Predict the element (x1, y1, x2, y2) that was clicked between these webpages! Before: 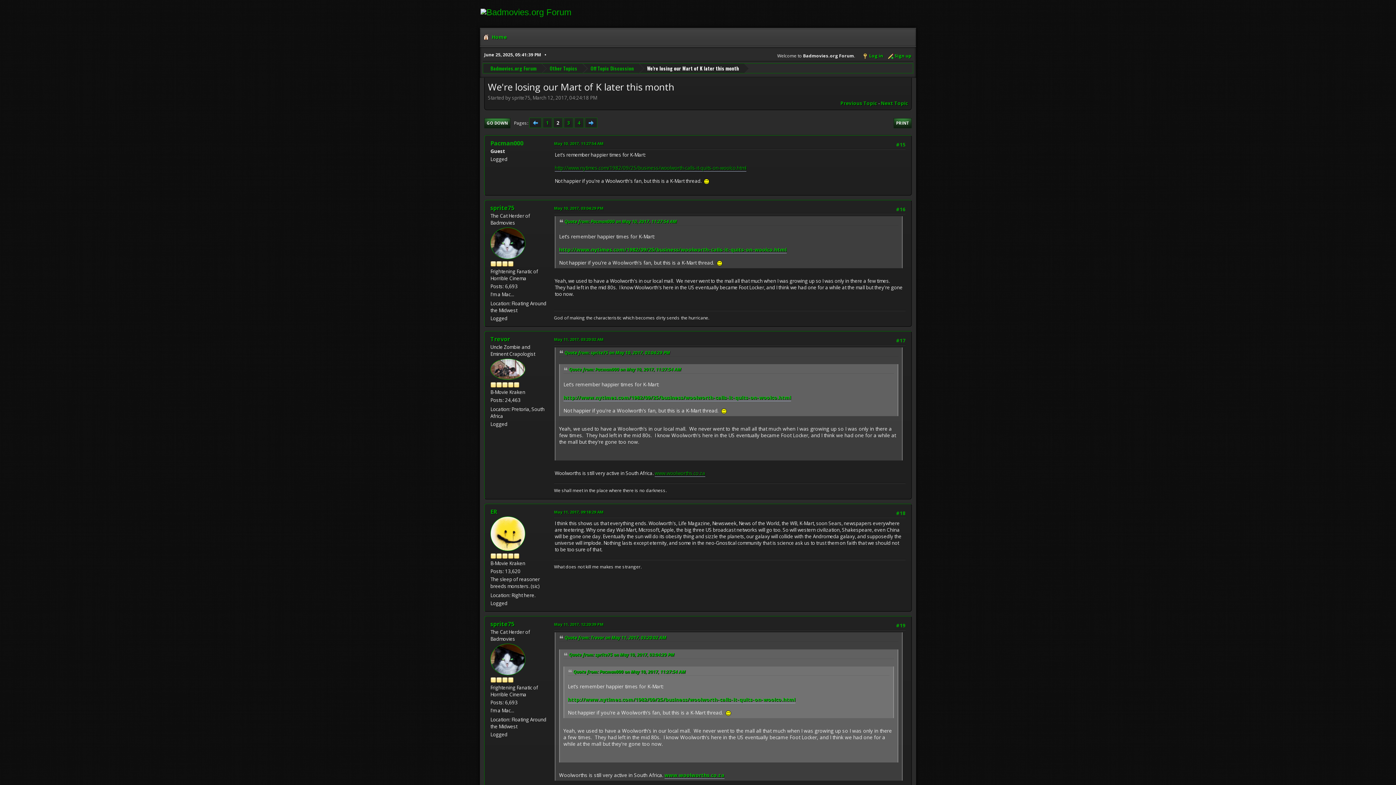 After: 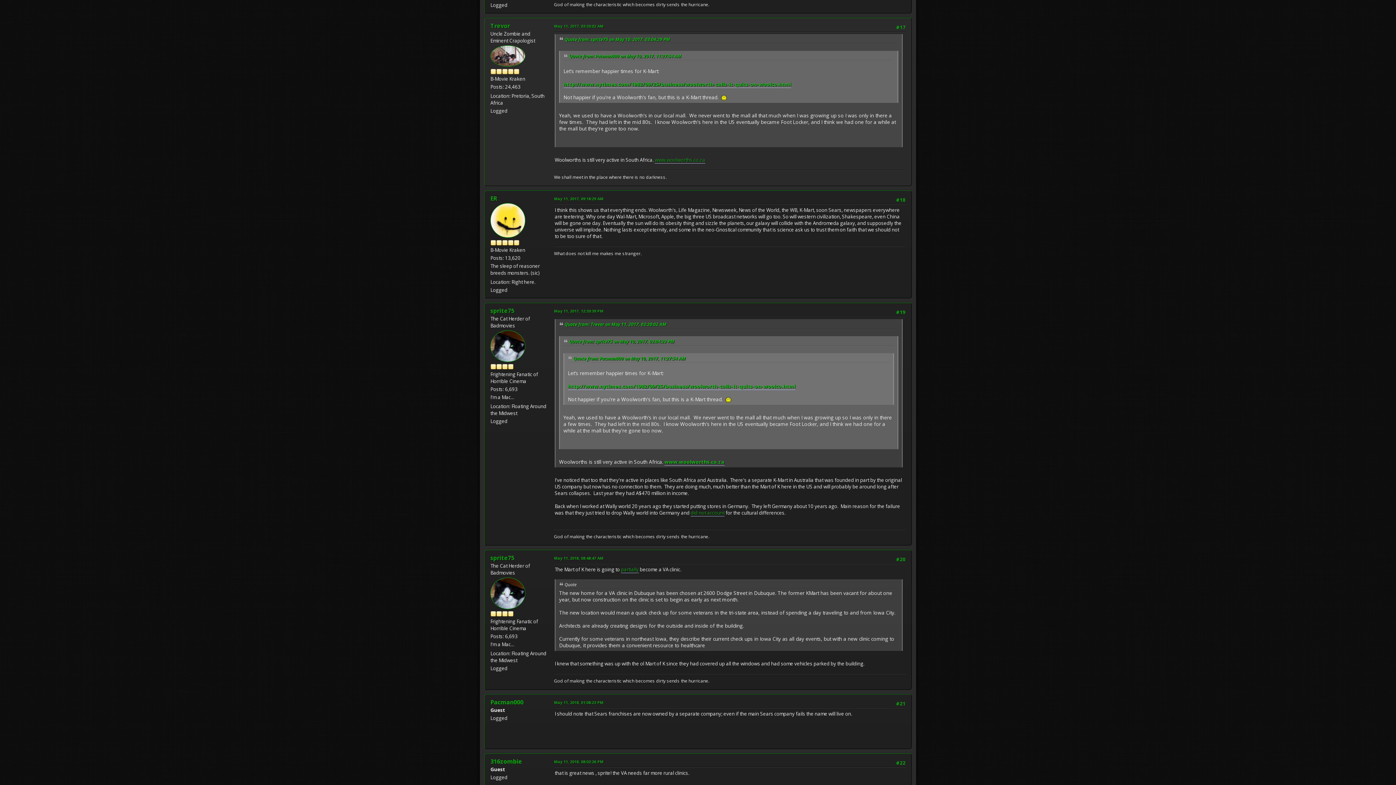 Action: bbox: (554, 336, 603, 342) label: May 11, 2017, 03:20:02 AM